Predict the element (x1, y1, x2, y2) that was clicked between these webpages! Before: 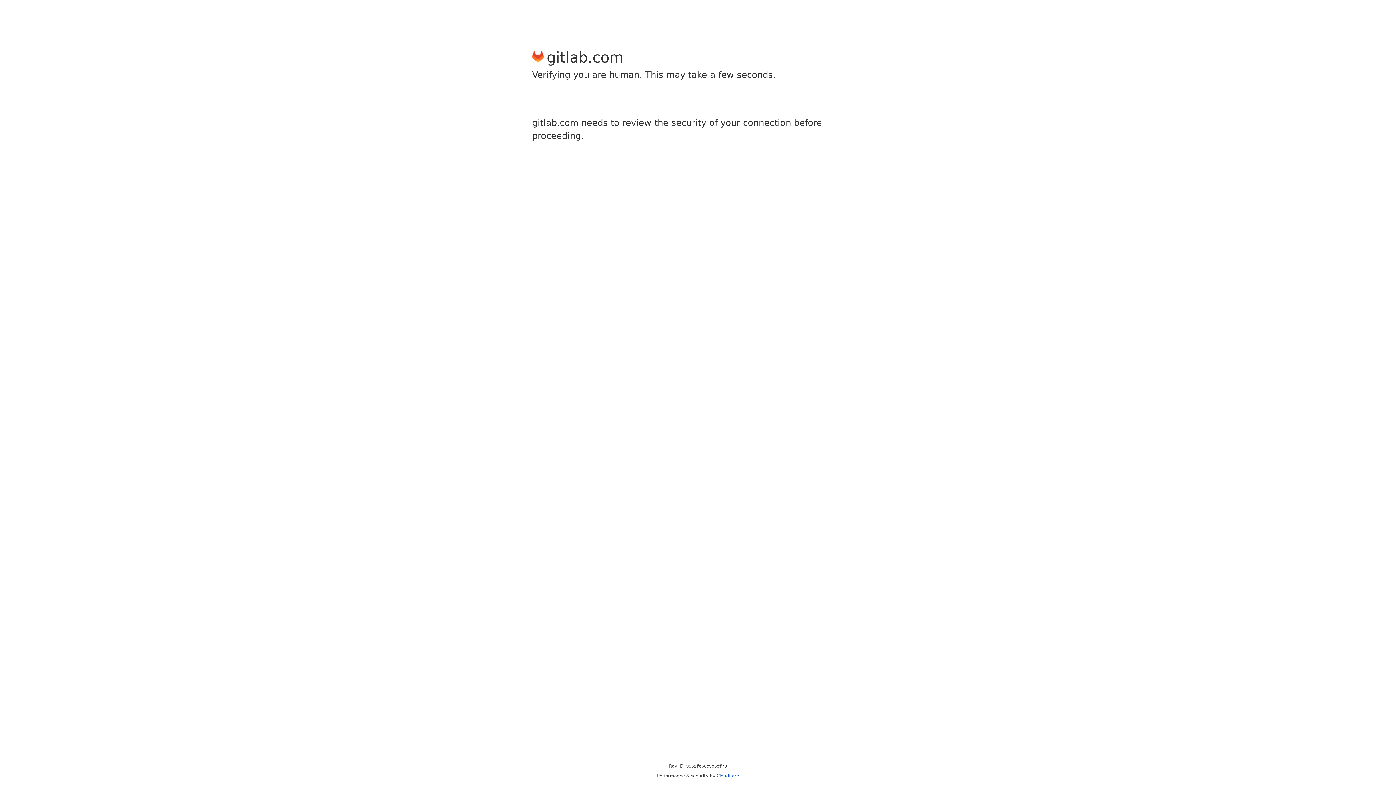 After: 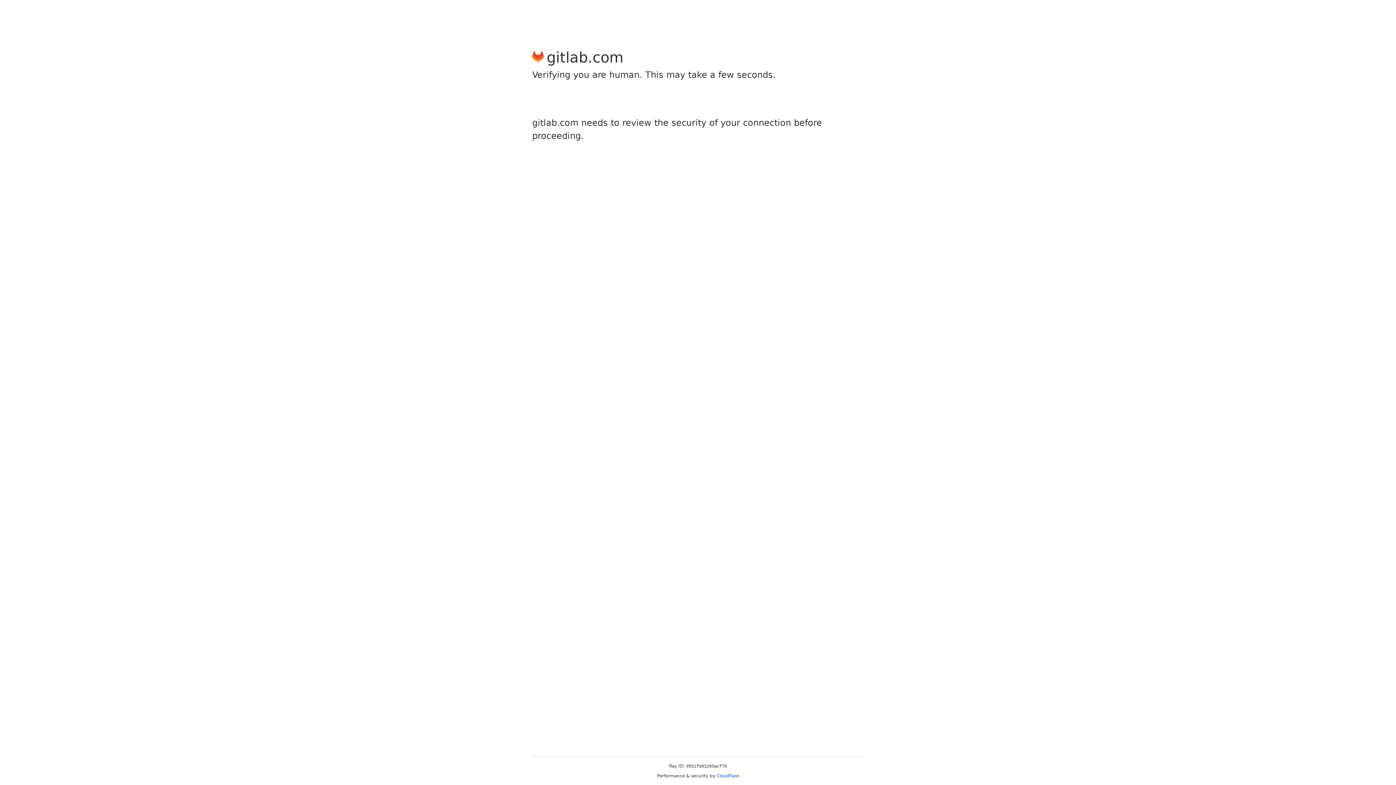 Action: bbox: (716, 773, 739, 778) label: Cloudflare